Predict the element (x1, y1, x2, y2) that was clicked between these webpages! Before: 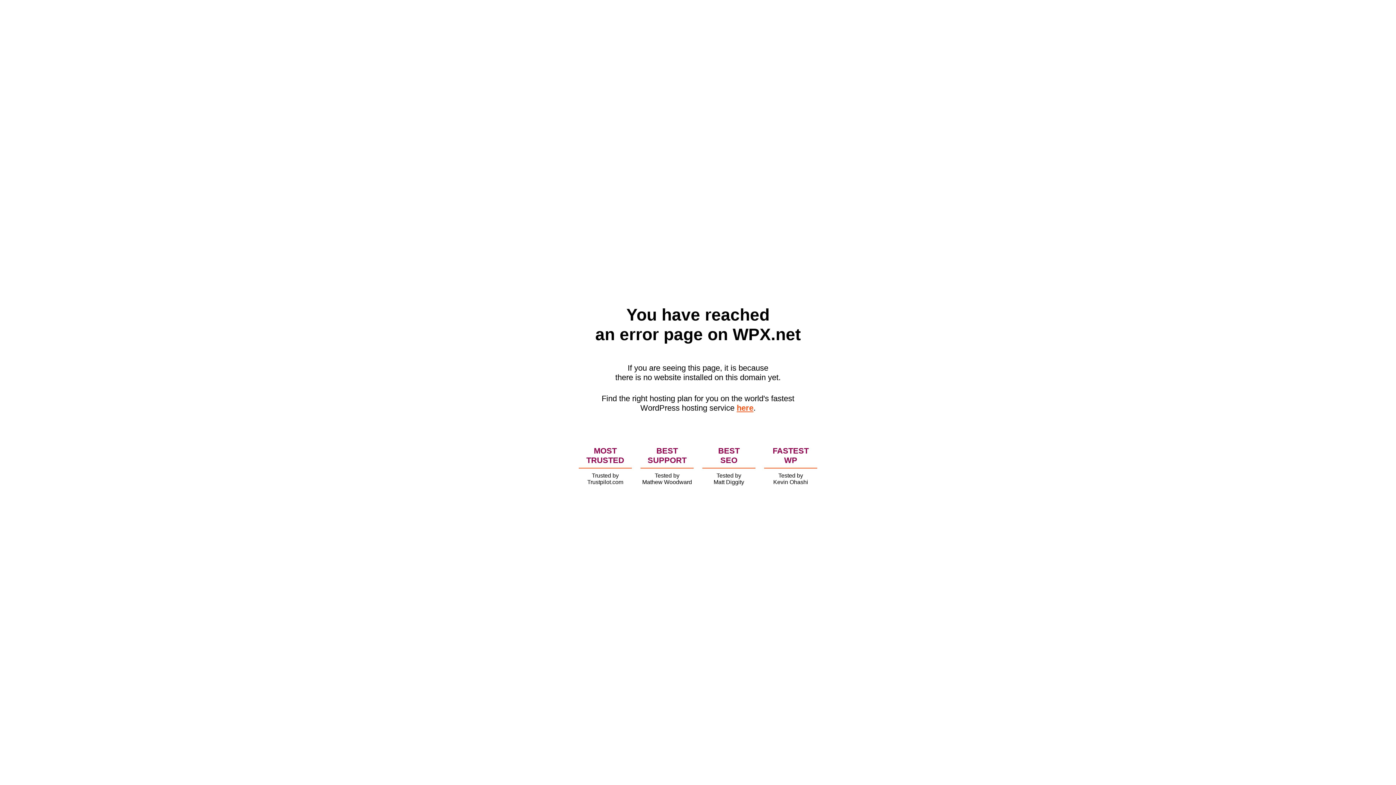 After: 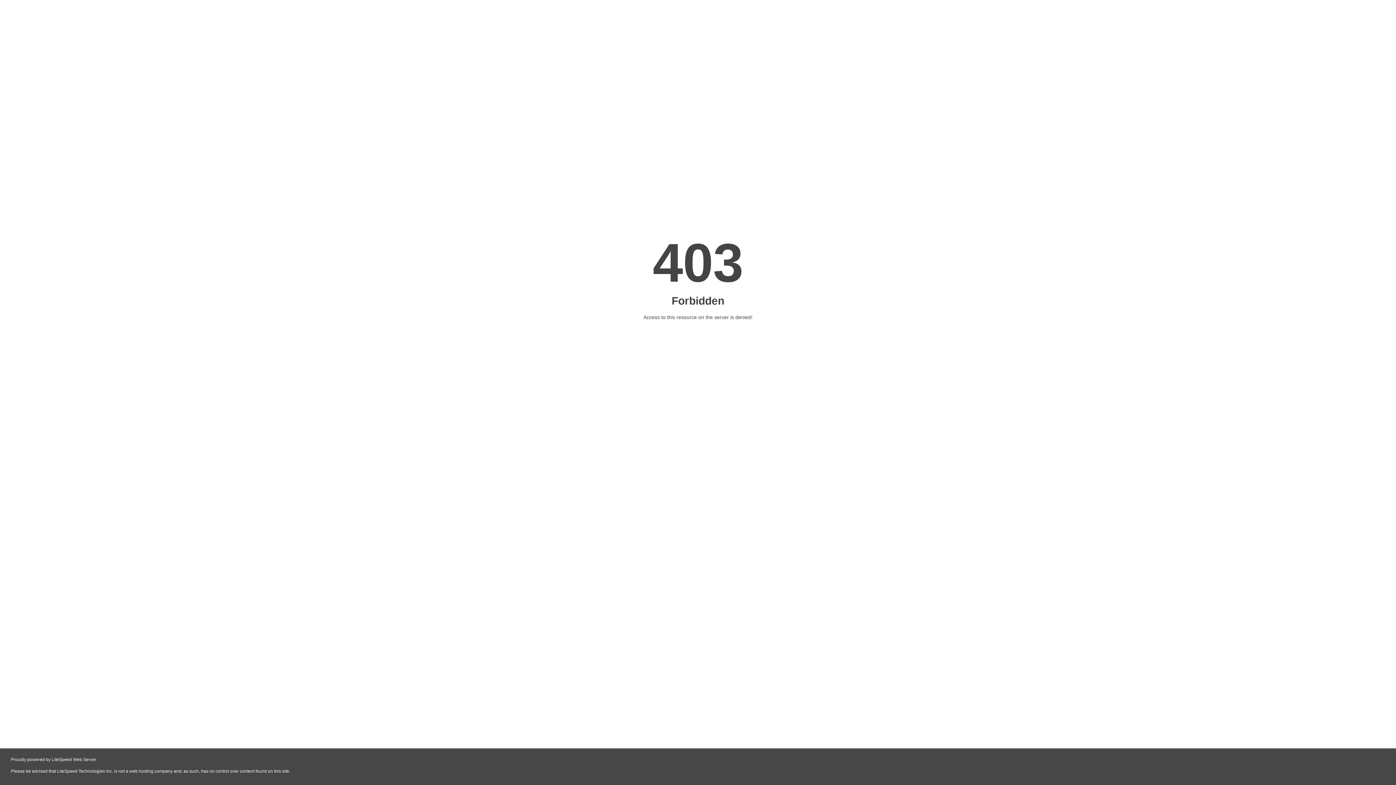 Action: label: here bbox: (736, 403, 753, 412)